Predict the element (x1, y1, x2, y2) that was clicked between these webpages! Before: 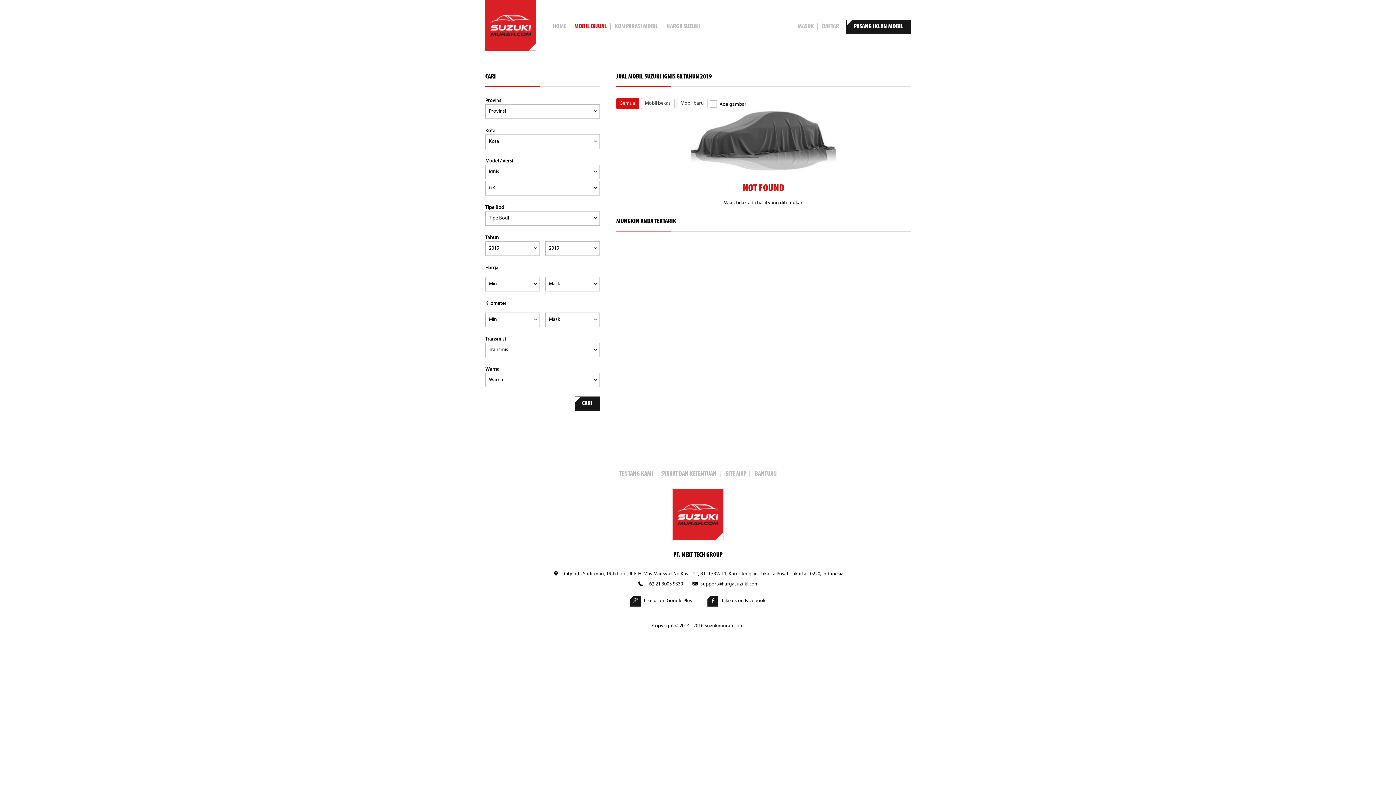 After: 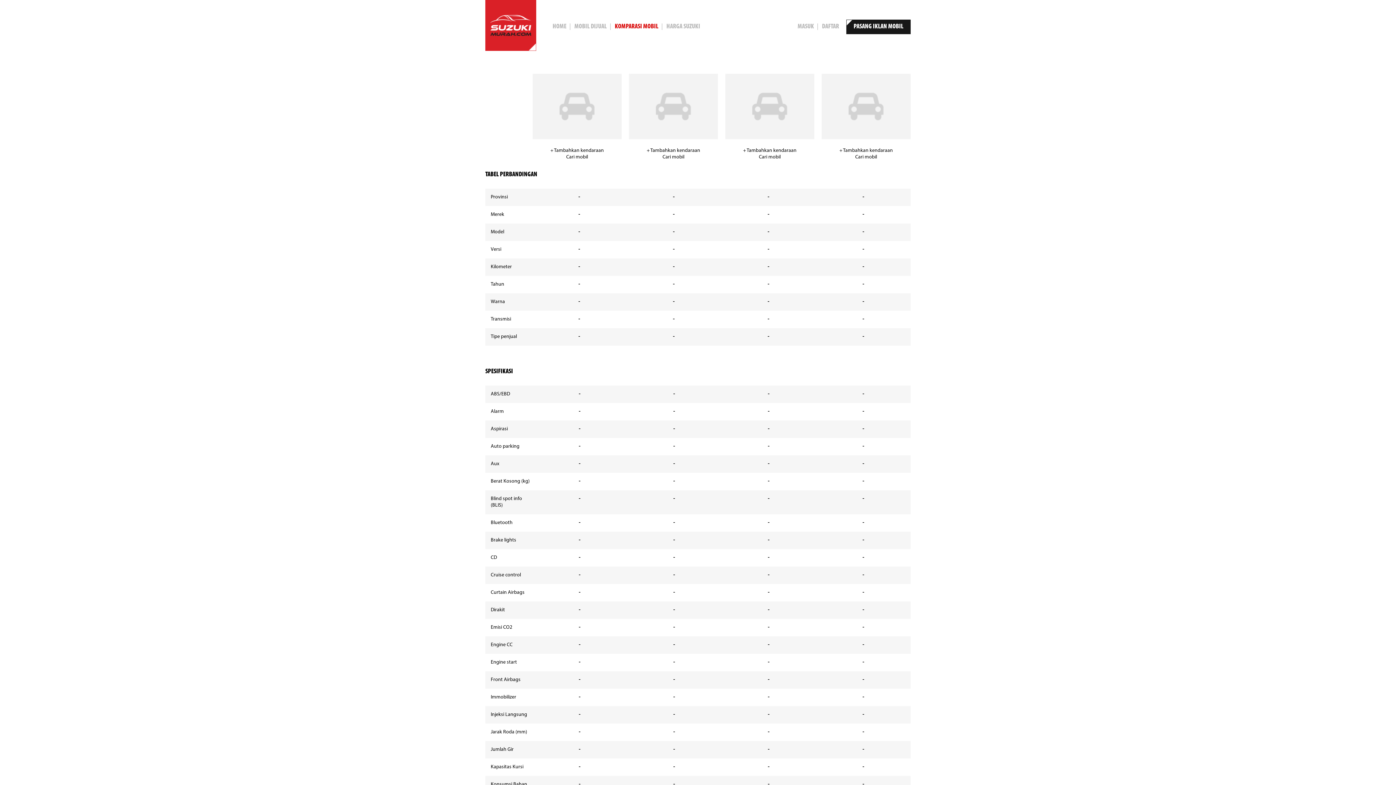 Action: bbox: (614, 23, 658, 30) label: KOMPARASI MOBIL